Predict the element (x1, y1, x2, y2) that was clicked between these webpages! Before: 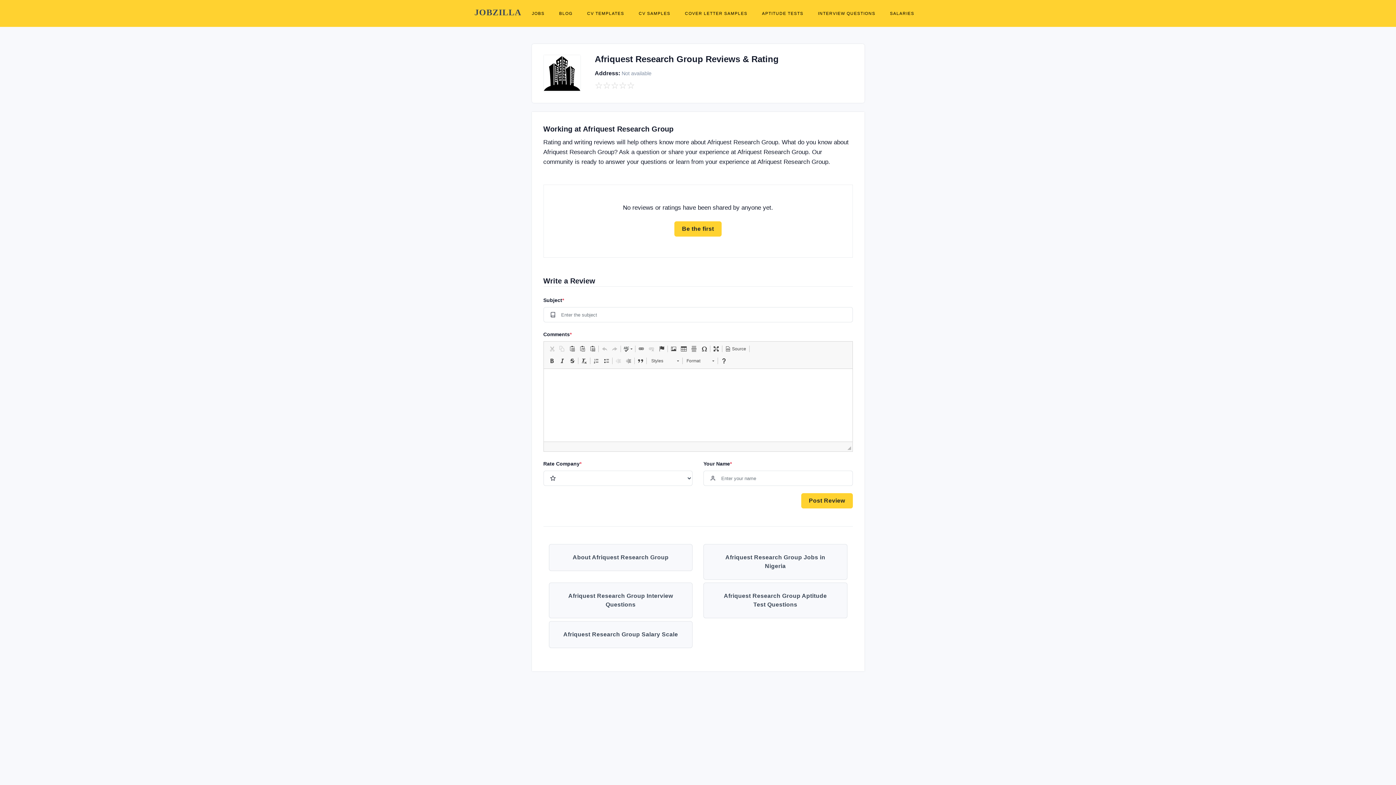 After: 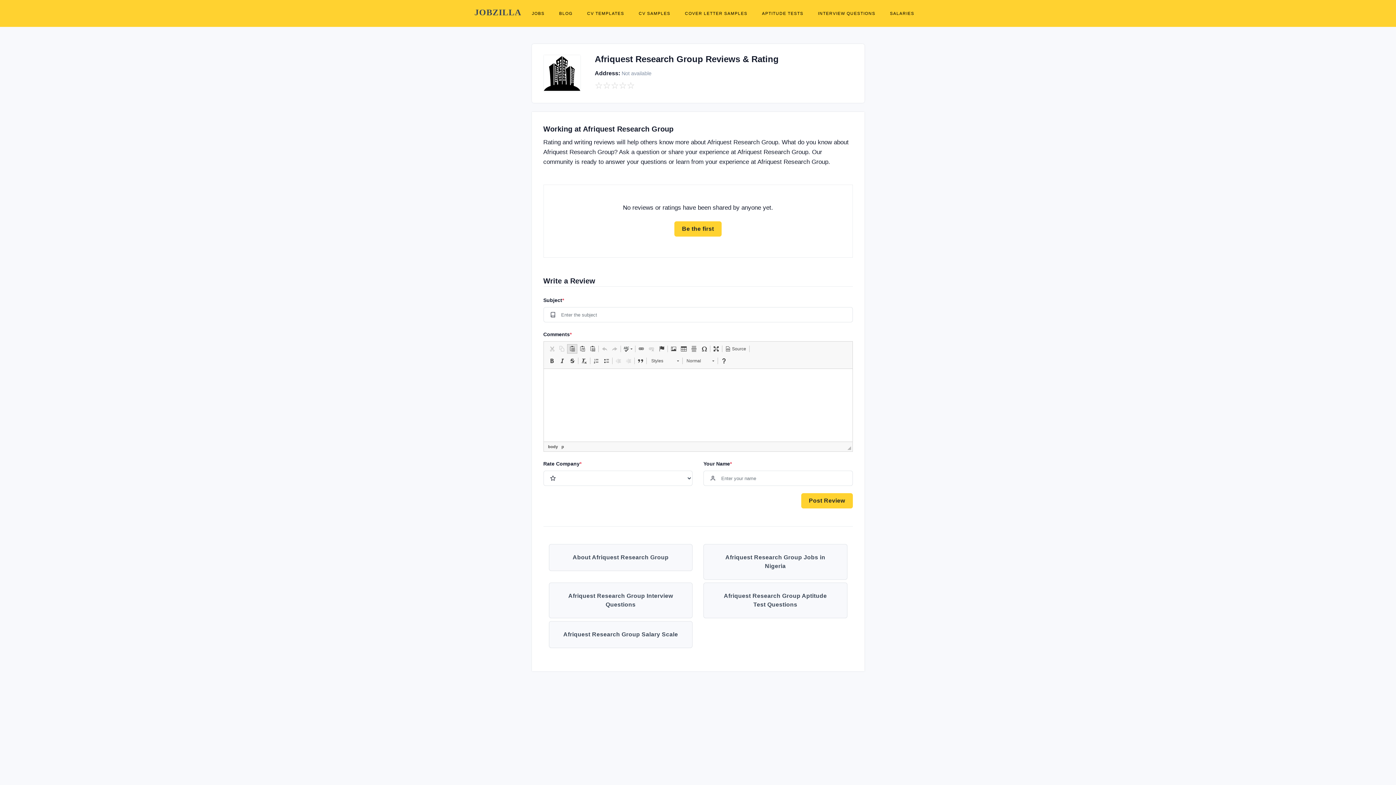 Action: label:   bbox: (567, 344, 577, 353)